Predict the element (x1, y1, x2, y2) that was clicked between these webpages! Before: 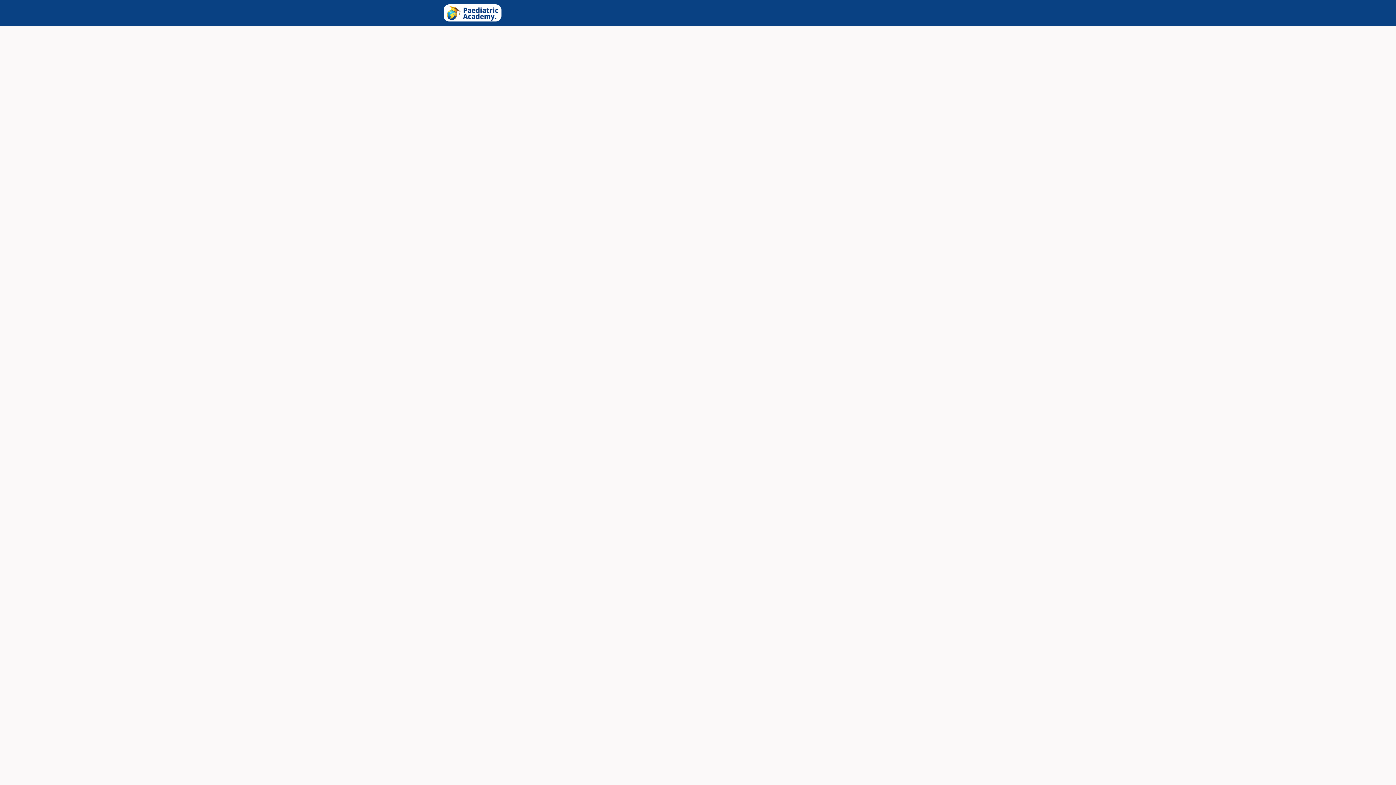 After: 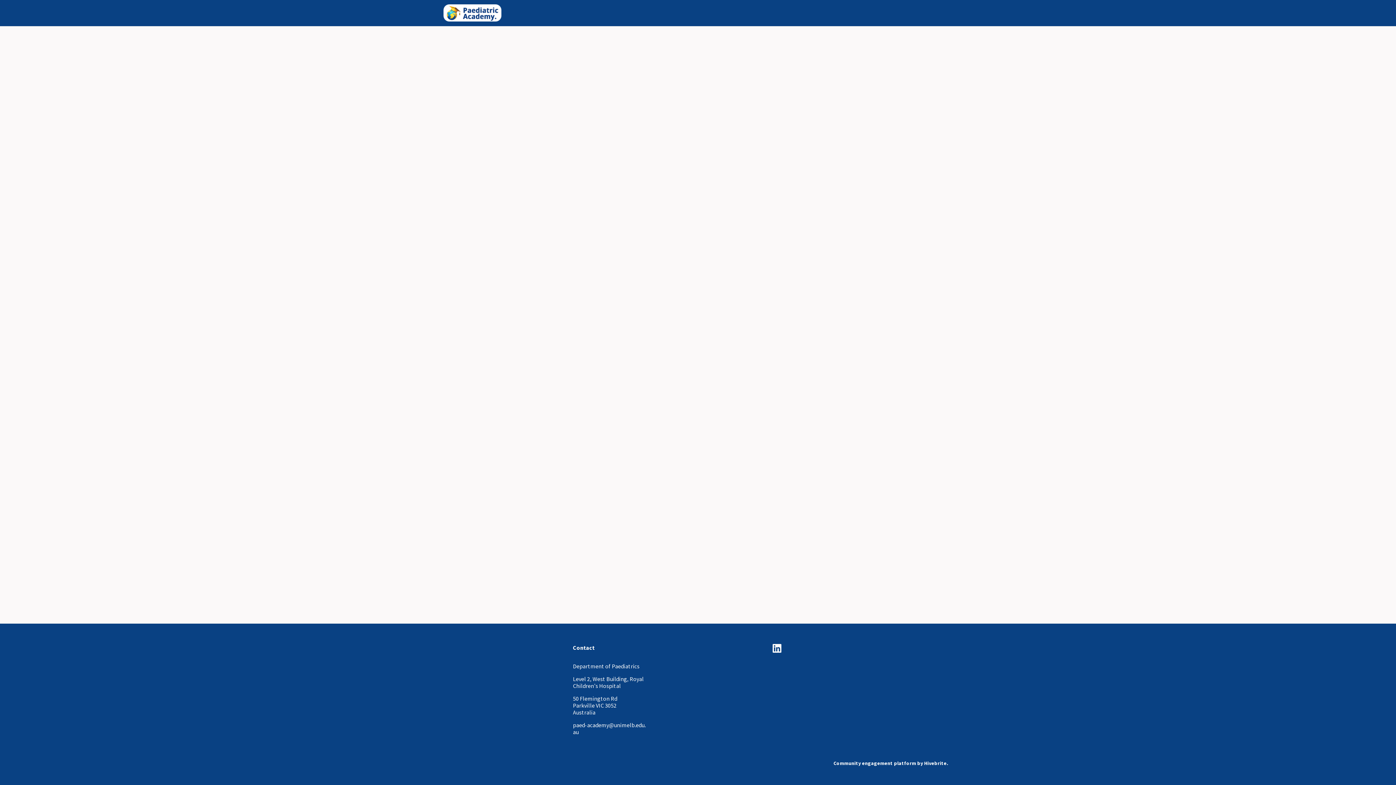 Action: bbox: (509, 0, 532, 26) label: Home